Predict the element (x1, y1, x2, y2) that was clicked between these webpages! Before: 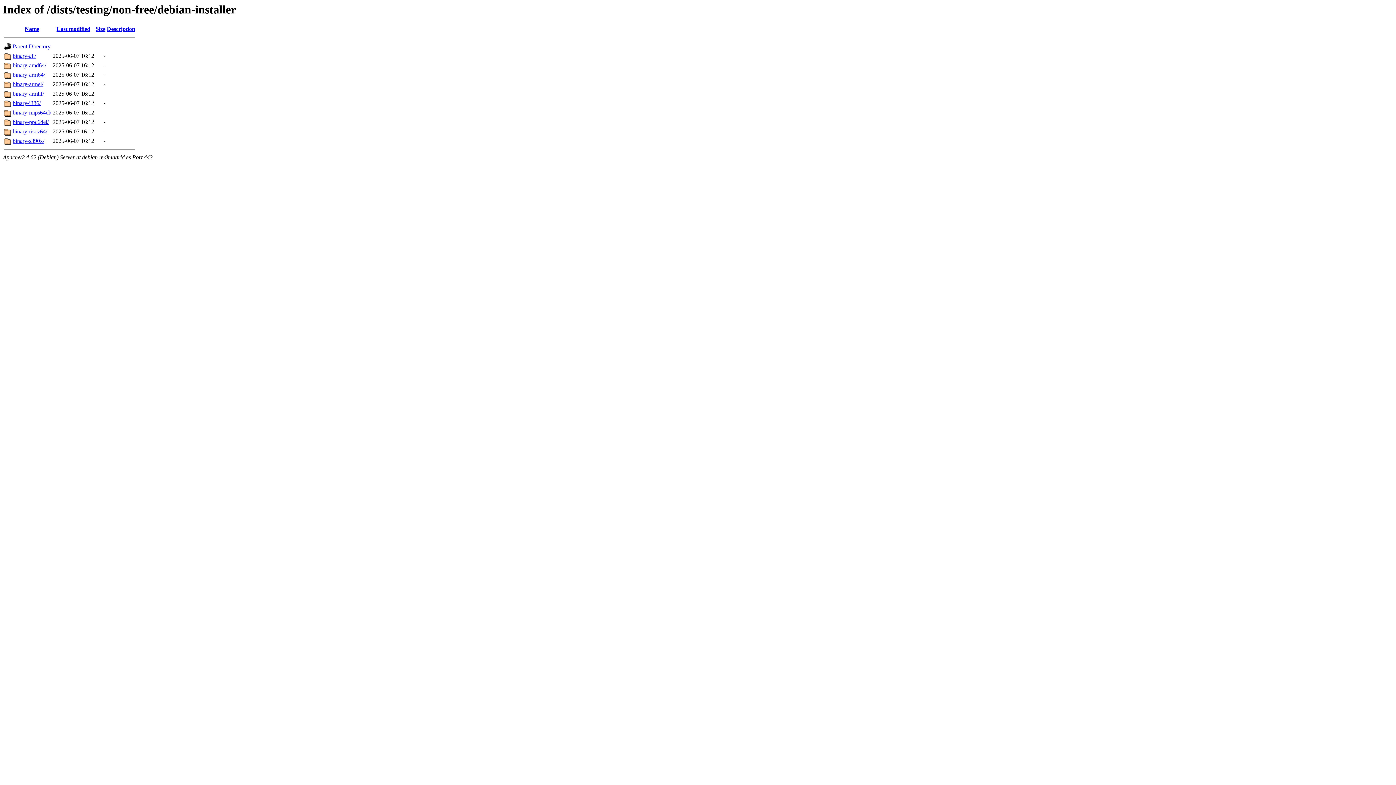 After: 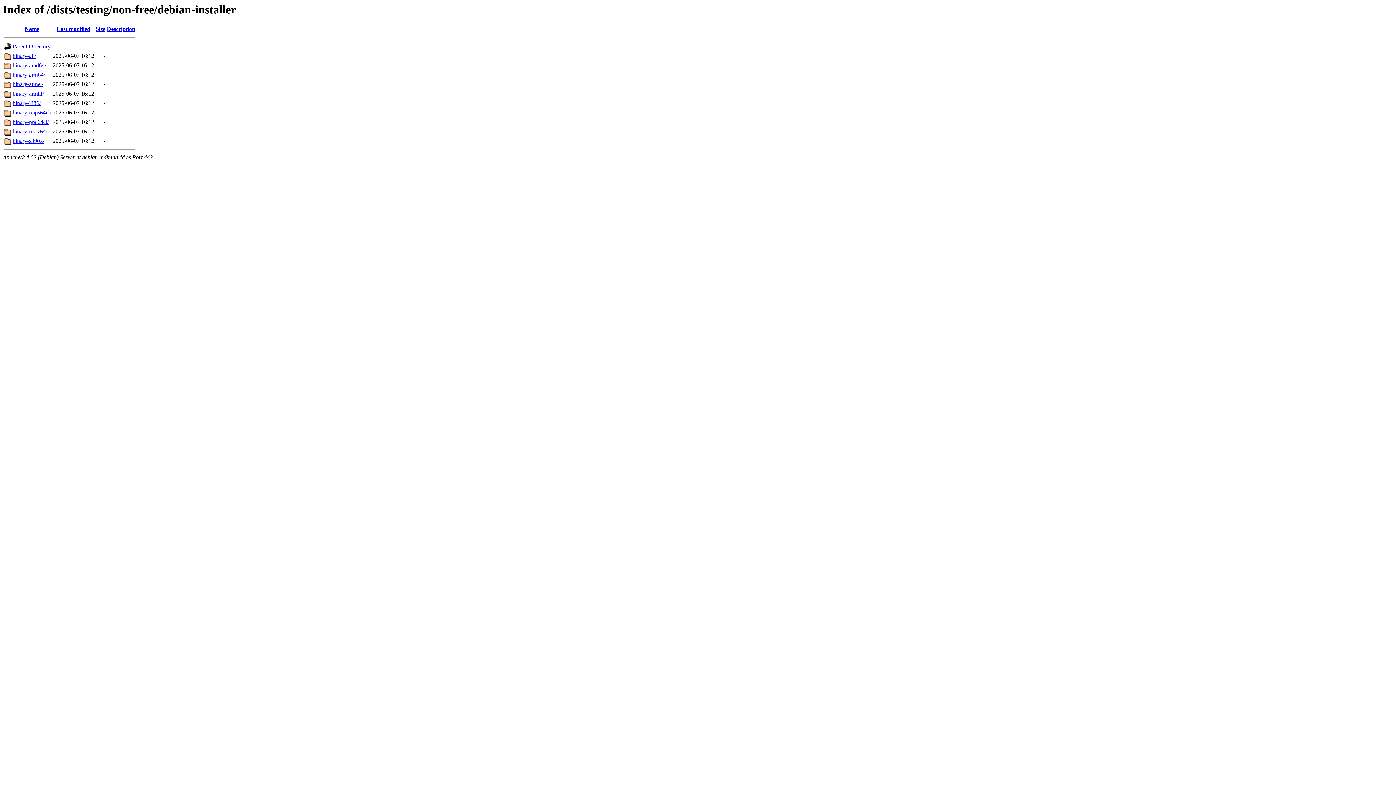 Action: bbox: (106, 25, 135, 32) label: Description